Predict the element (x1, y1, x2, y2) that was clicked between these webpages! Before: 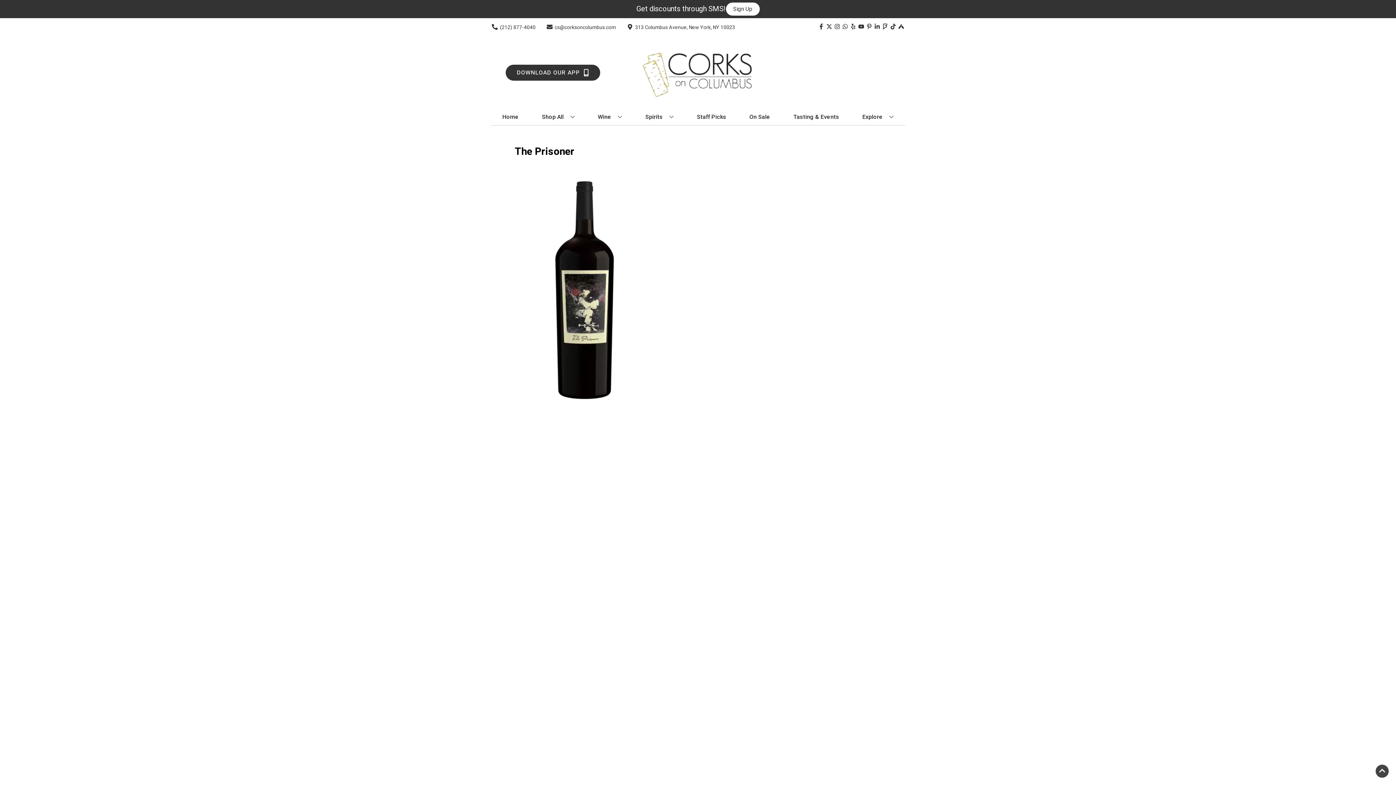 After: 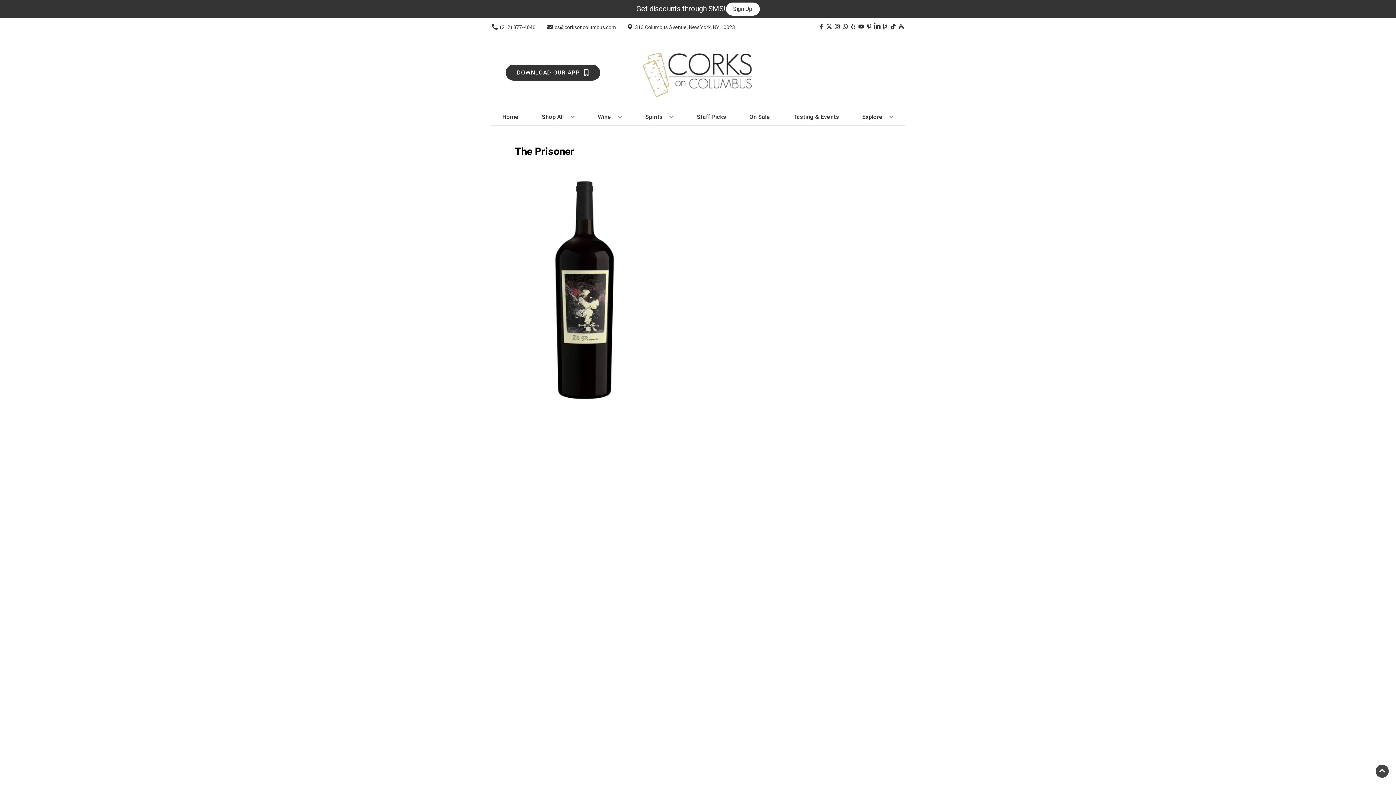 Action: bbox: (873, 23, 881, 30) label: Opens linkedin in a new tab